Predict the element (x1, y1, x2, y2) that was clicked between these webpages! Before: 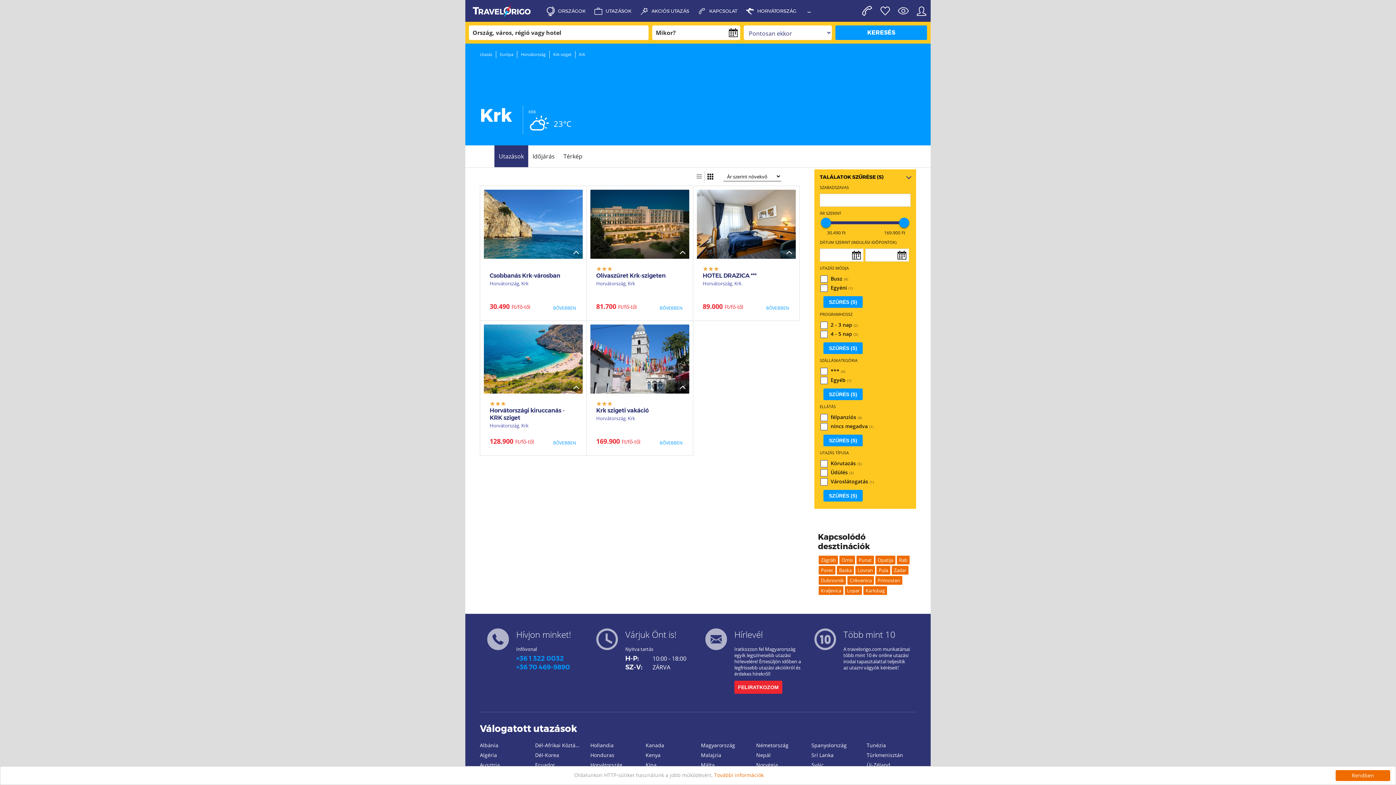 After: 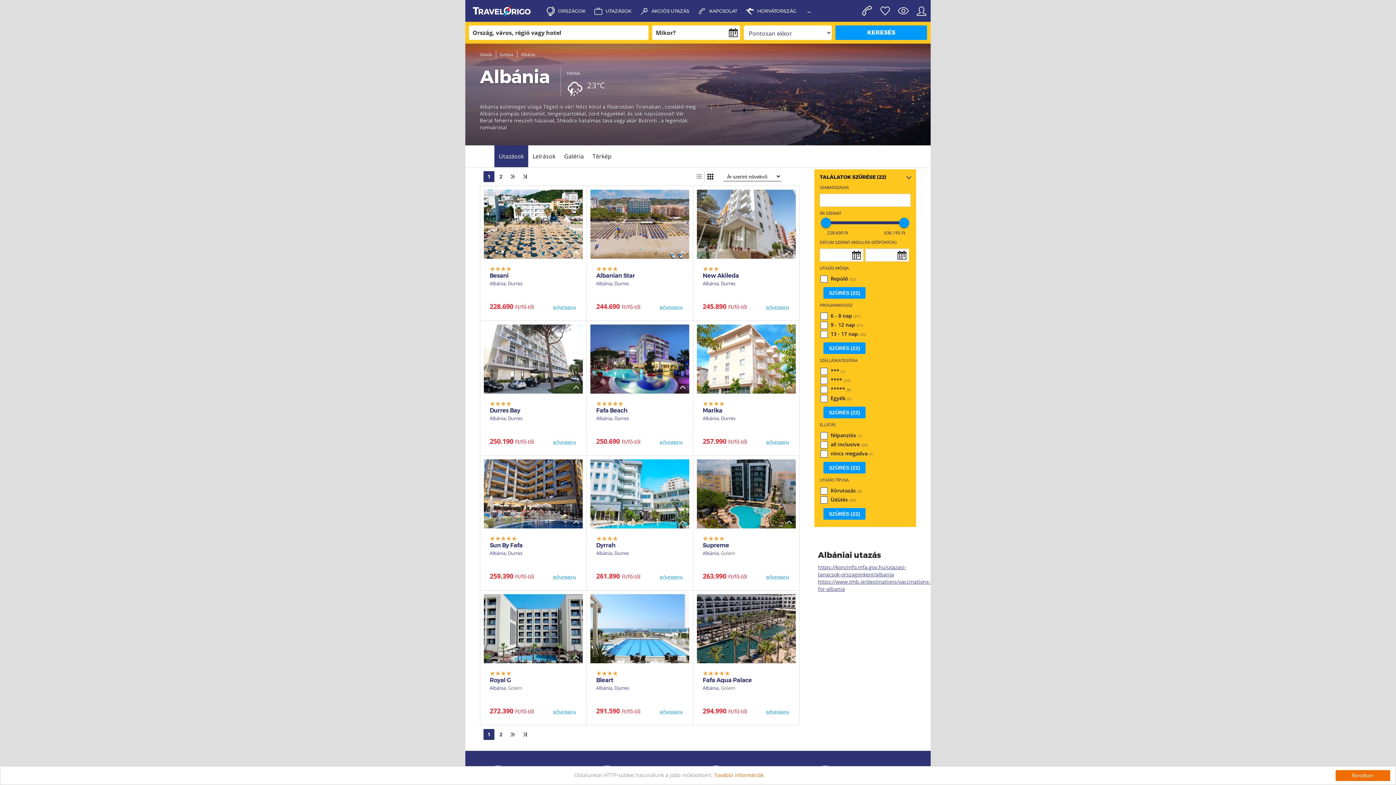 Action: label: Albánia bbox: (480, 741, 529, 749)